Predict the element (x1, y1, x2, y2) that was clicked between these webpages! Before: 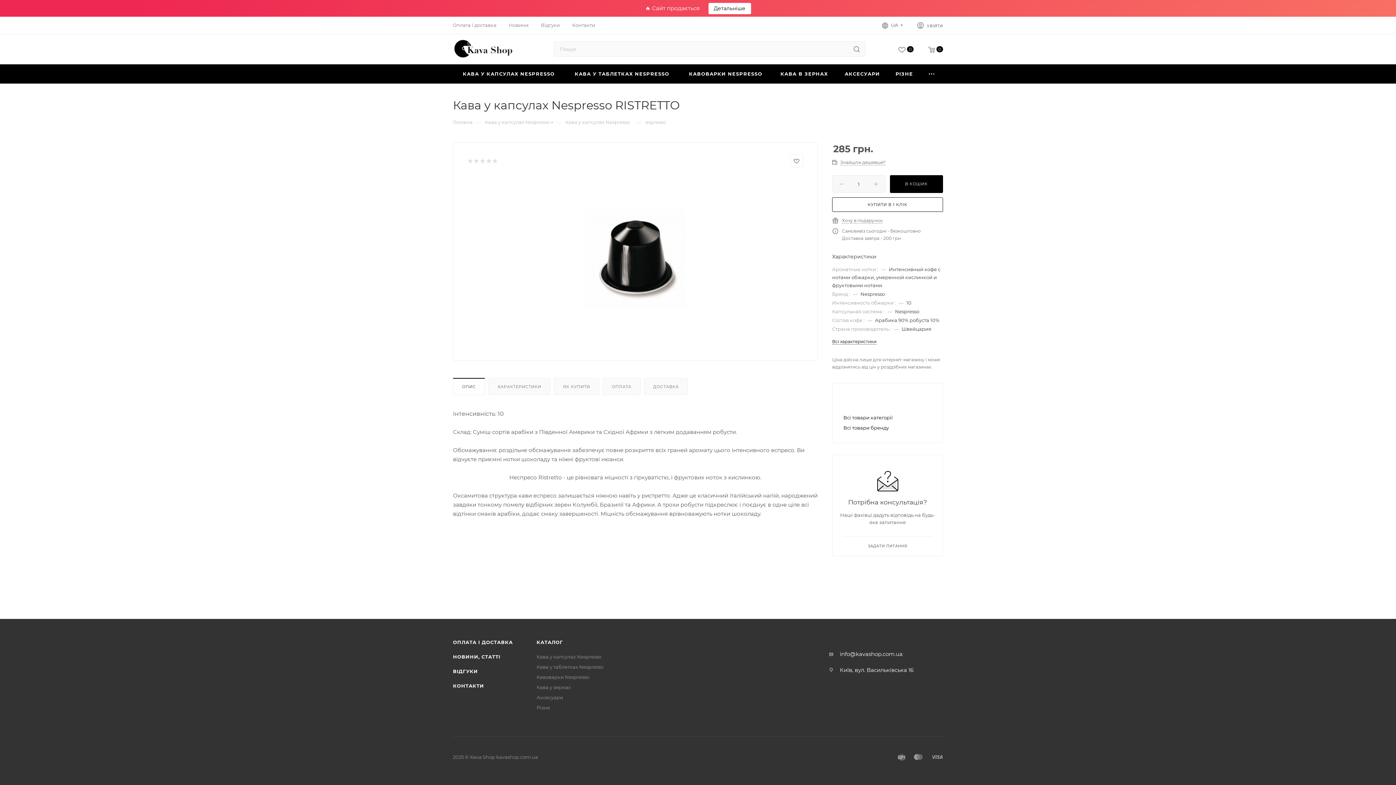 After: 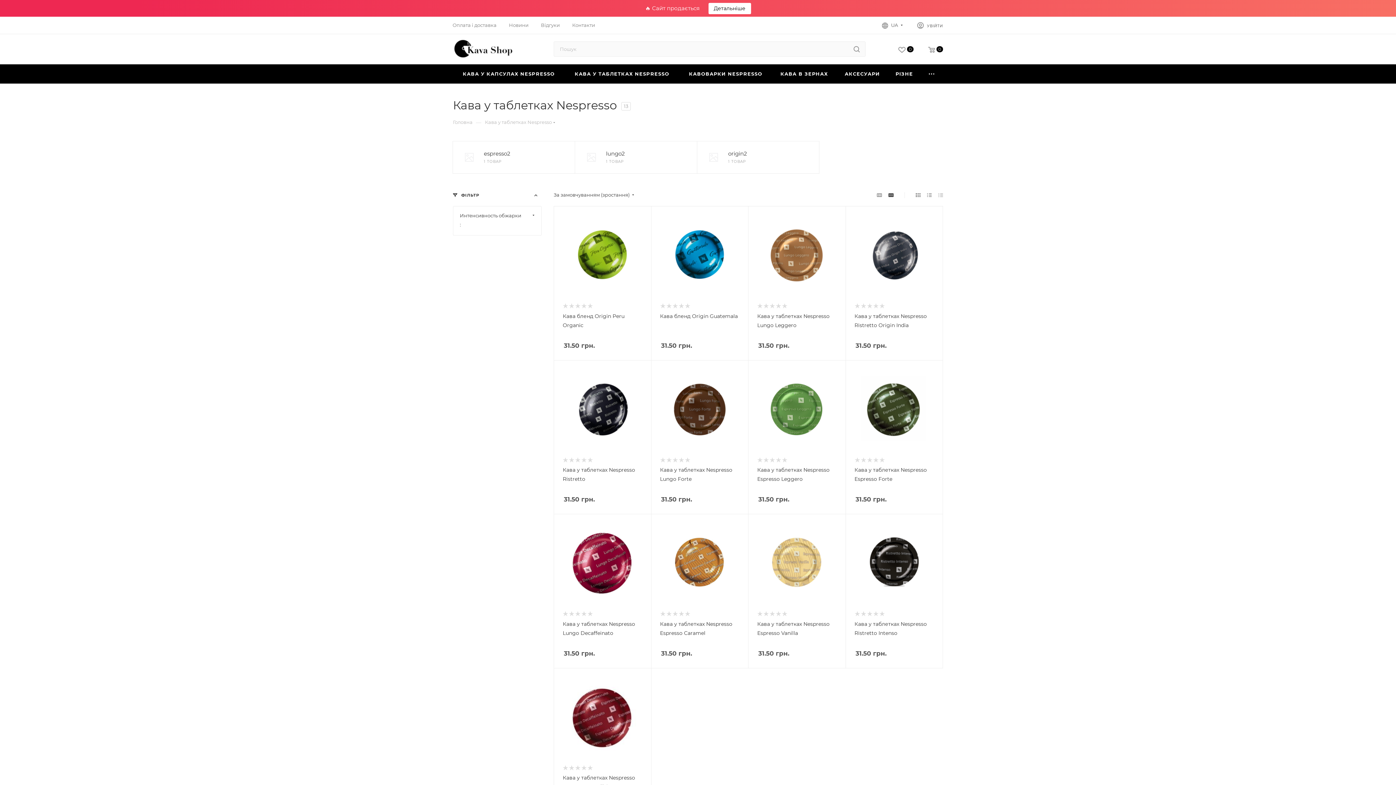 Action: label: КАВА У ТАБЛЕТКАХ NESPRESSO bbox: (564, 64, 679, 83)